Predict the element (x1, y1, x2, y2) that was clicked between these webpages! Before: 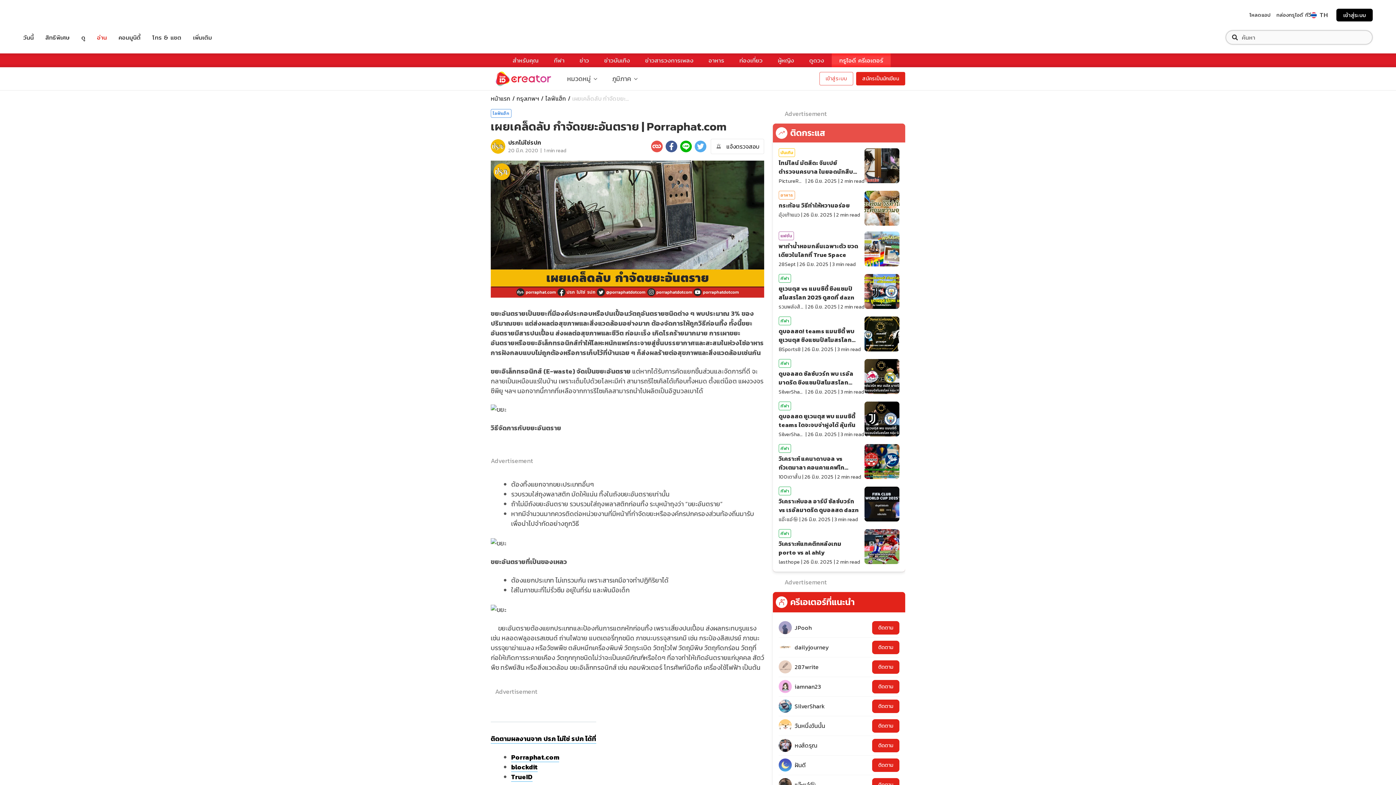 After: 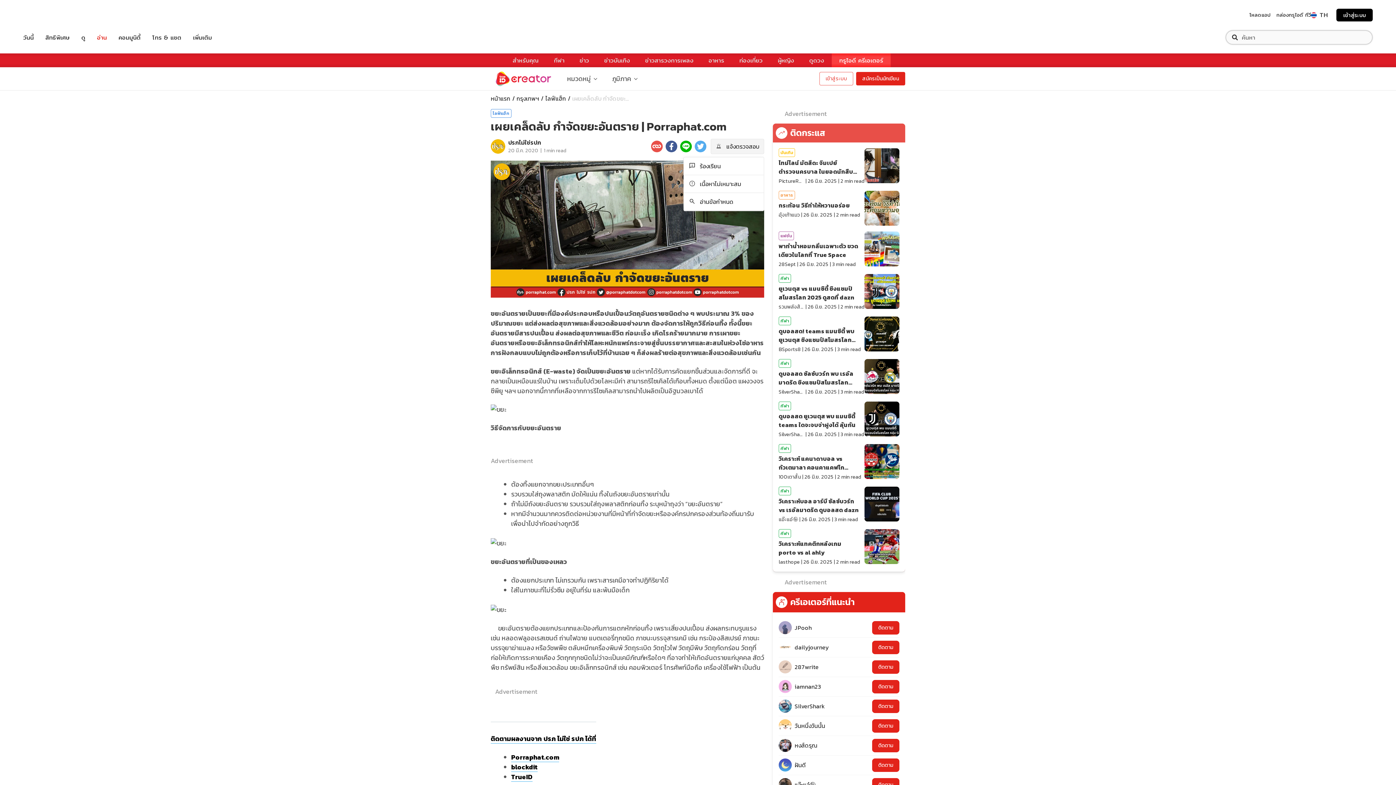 Action: bbox: (710, 138, 764, 154) label: แจ้งตรวจสอบ